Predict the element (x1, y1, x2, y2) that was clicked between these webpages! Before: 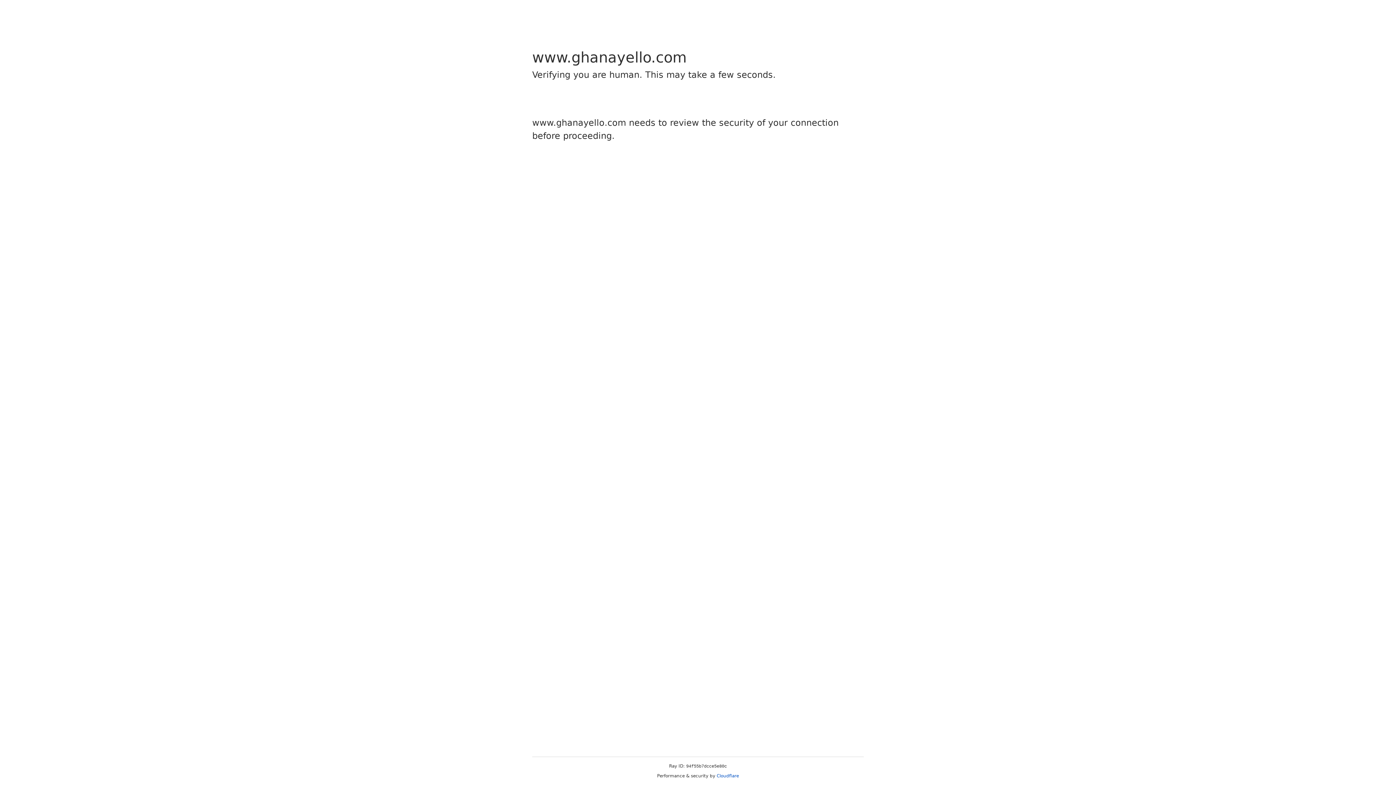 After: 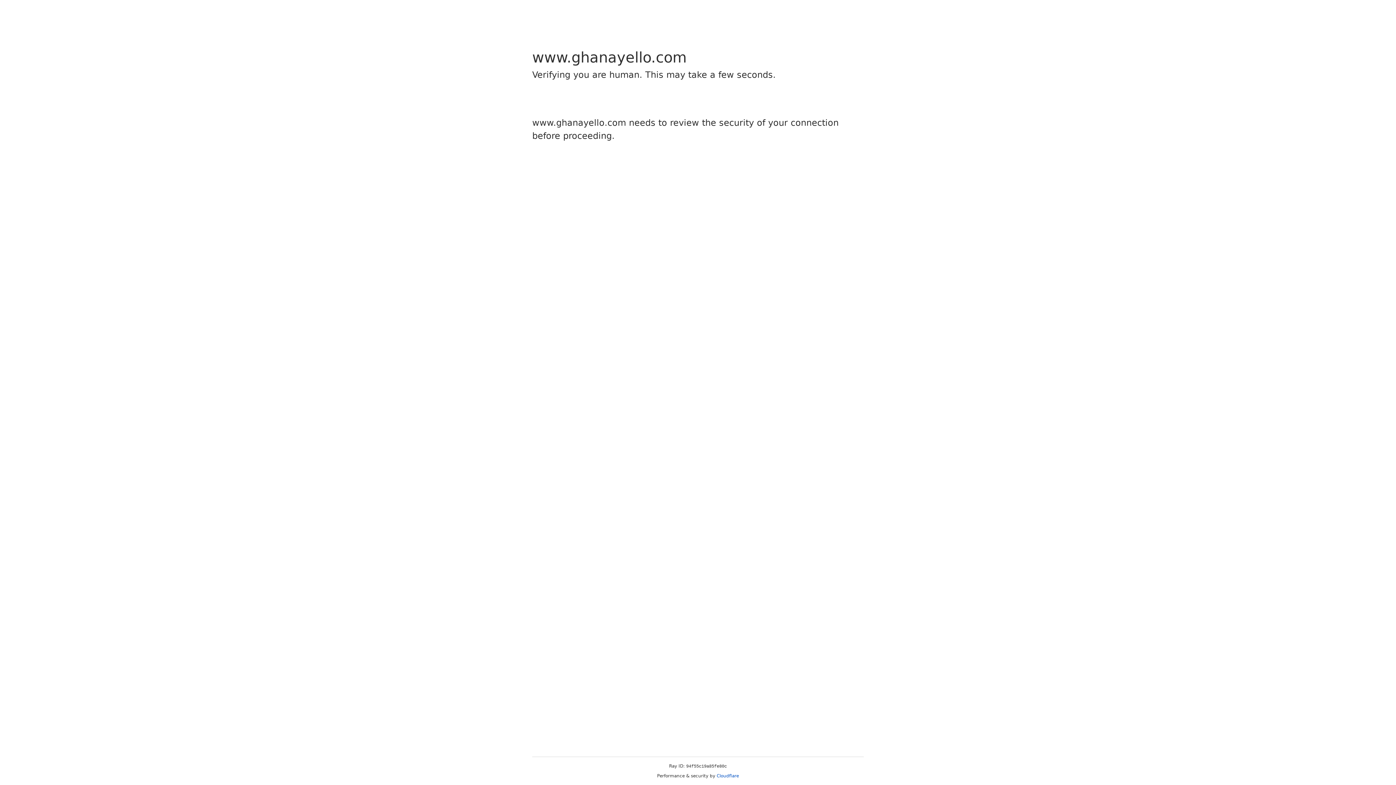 Action: bbox: (716, 773, 739, 778) label: Cloudflare